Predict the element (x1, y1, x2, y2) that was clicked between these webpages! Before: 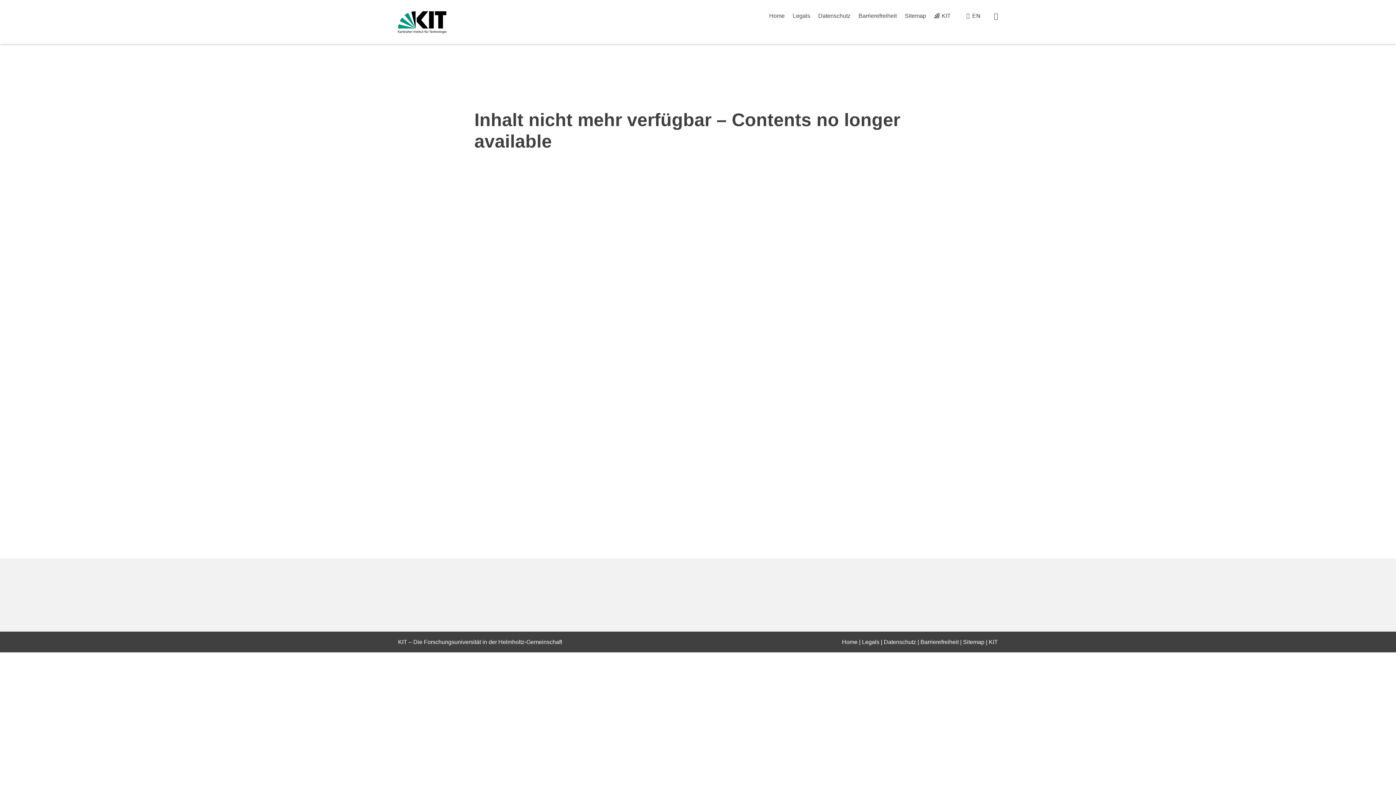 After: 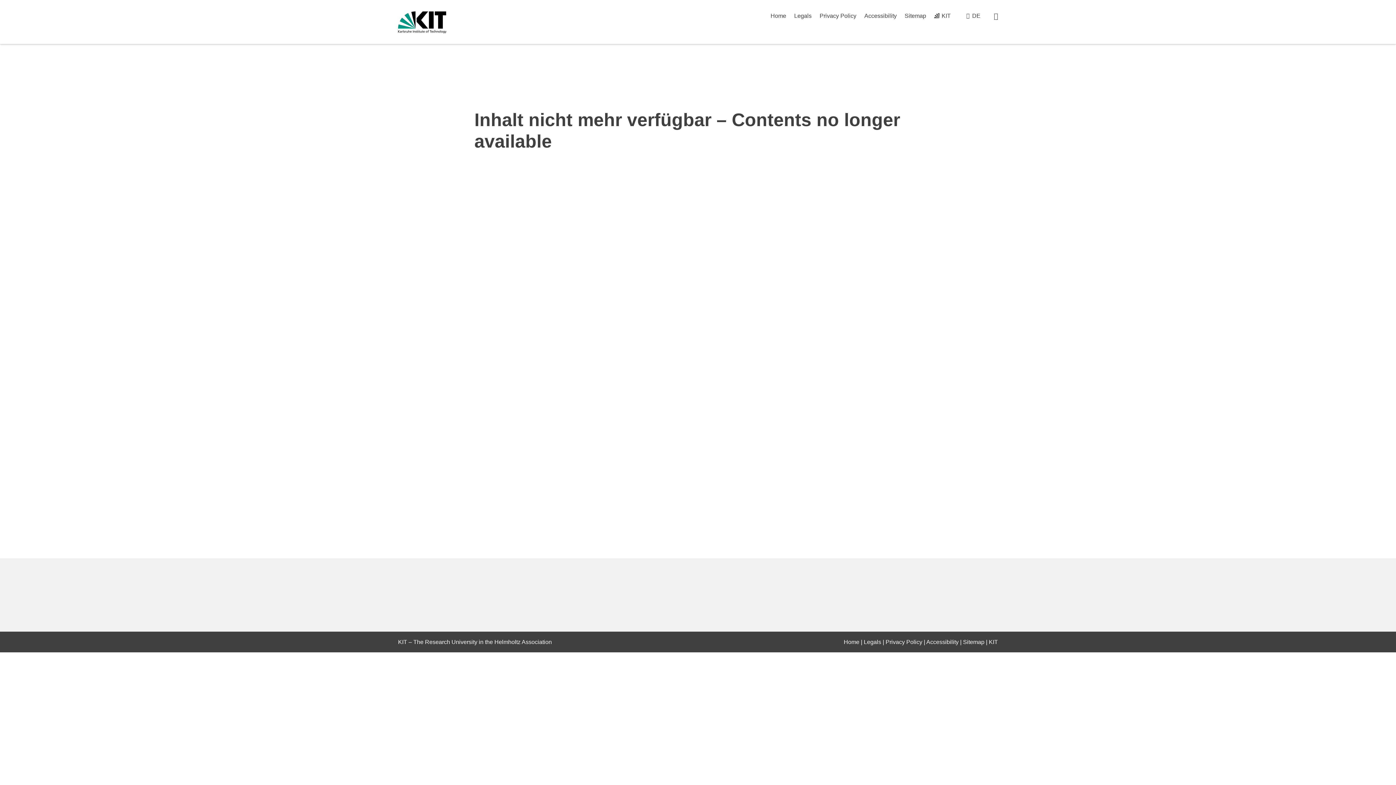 Action: bbox: (972, 12, 980, 18) label: EN